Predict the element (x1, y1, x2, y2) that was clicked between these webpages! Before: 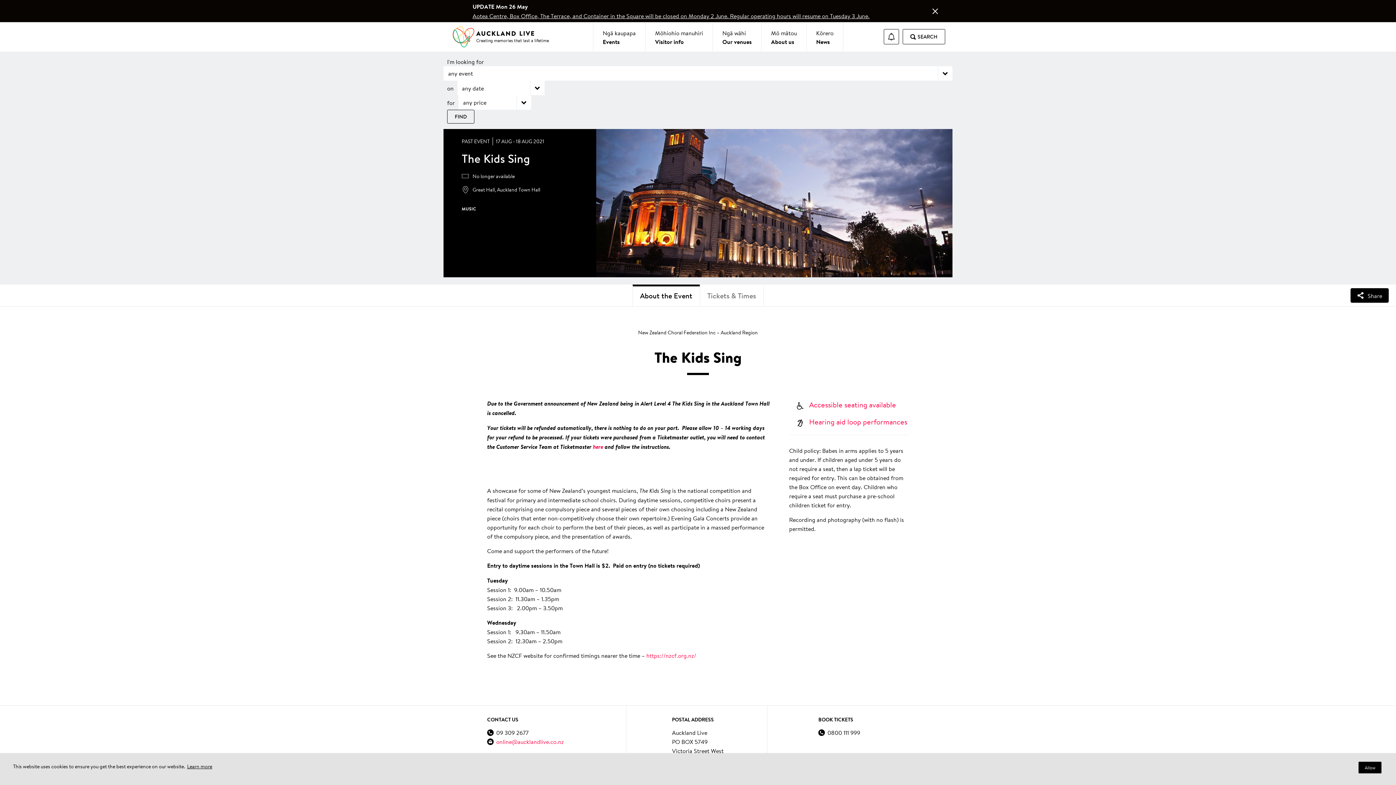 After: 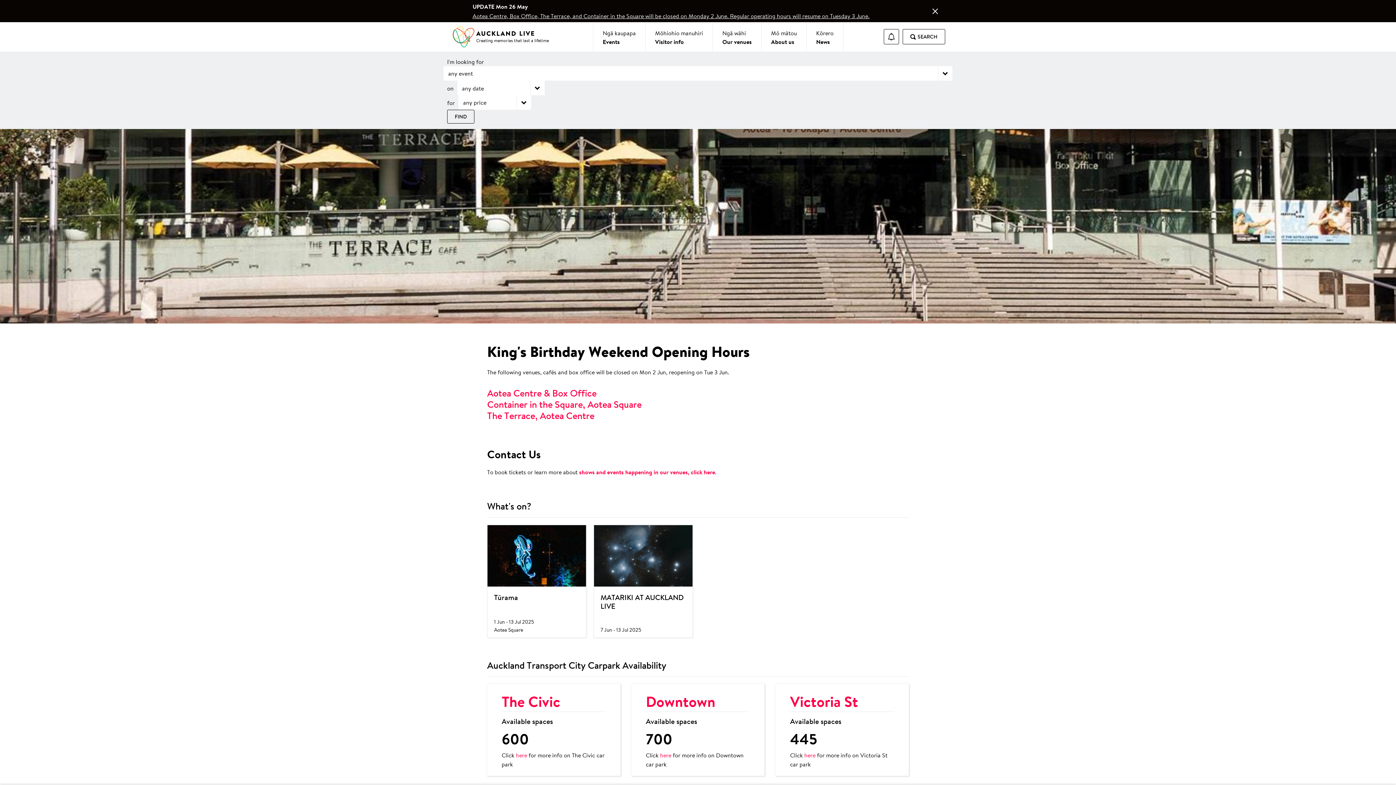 Action: label: Aotea Centre, Box Office, The Terrace, and Container in the Square will be closed on Monday 2 June. Regular operating hours will resume on Tuesday 3 June. bbox: (472, 12, 869, 19)